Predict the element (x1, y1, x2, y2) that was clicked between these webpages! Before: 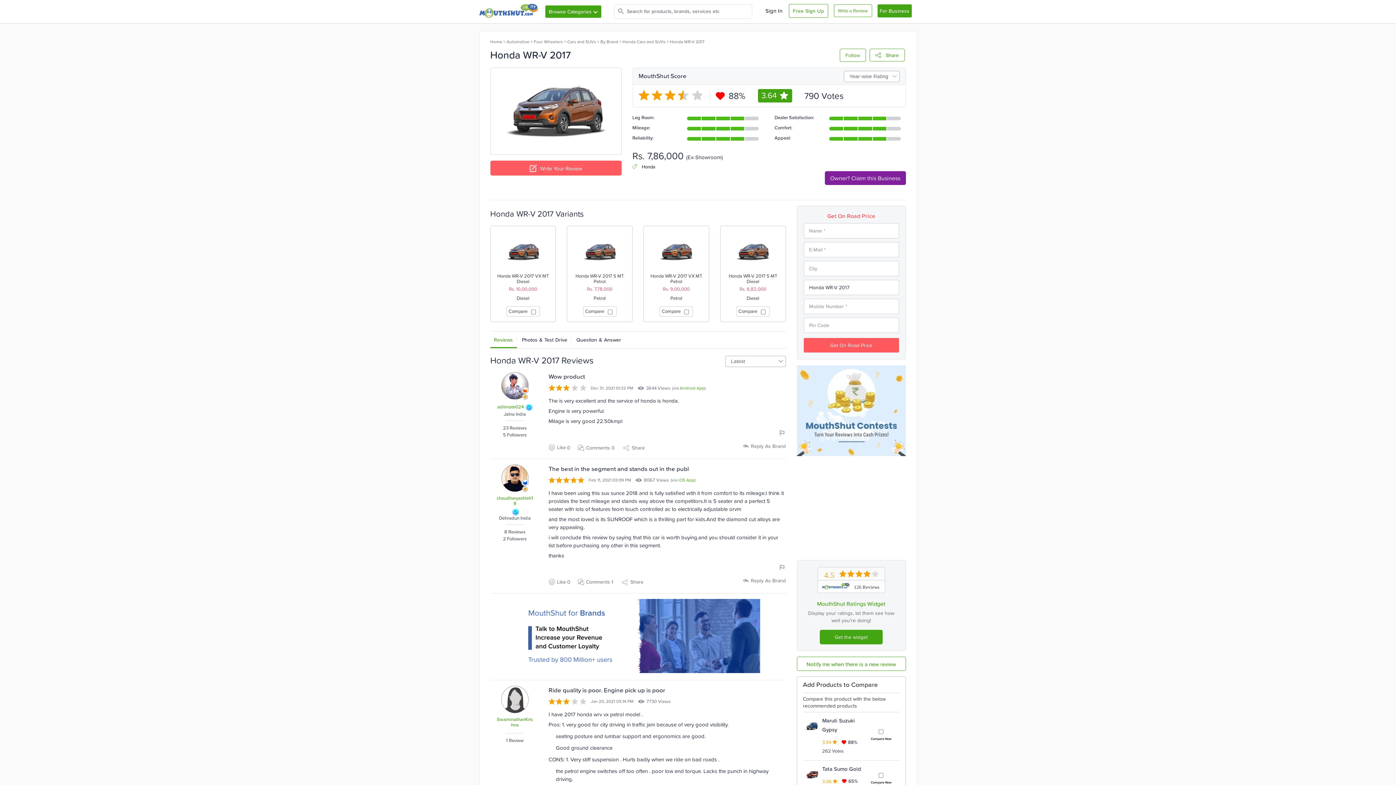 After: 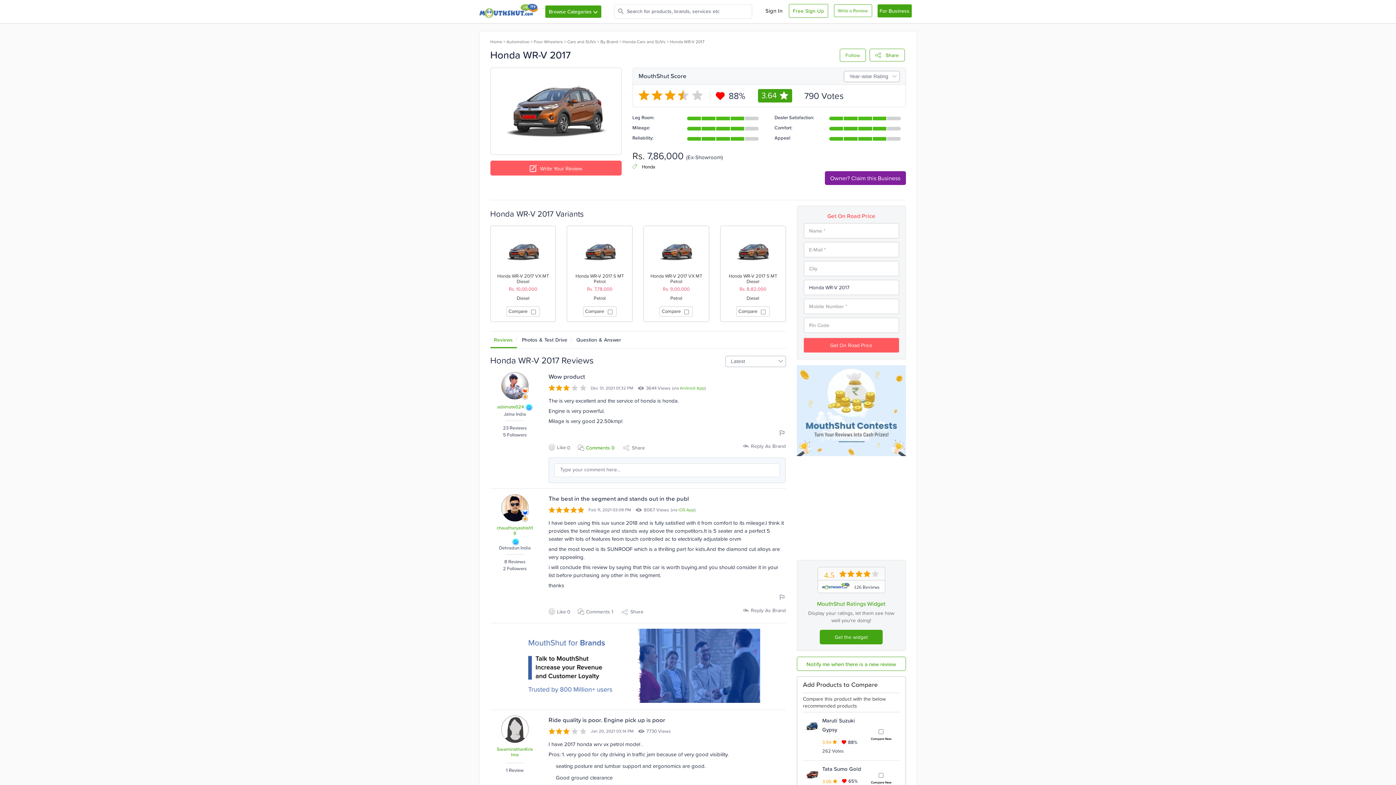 Action: bbox: (577, 444, 614, 451) label: Comments 0